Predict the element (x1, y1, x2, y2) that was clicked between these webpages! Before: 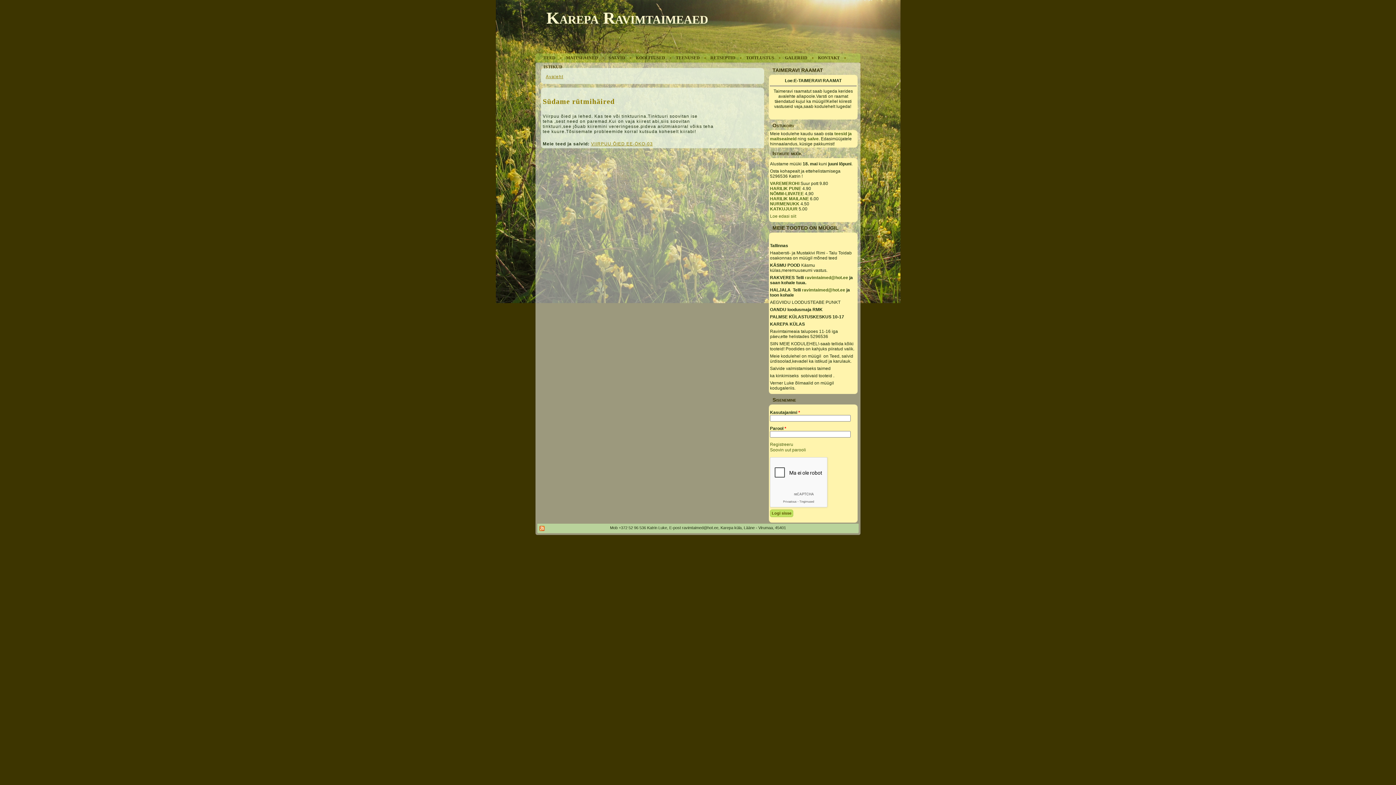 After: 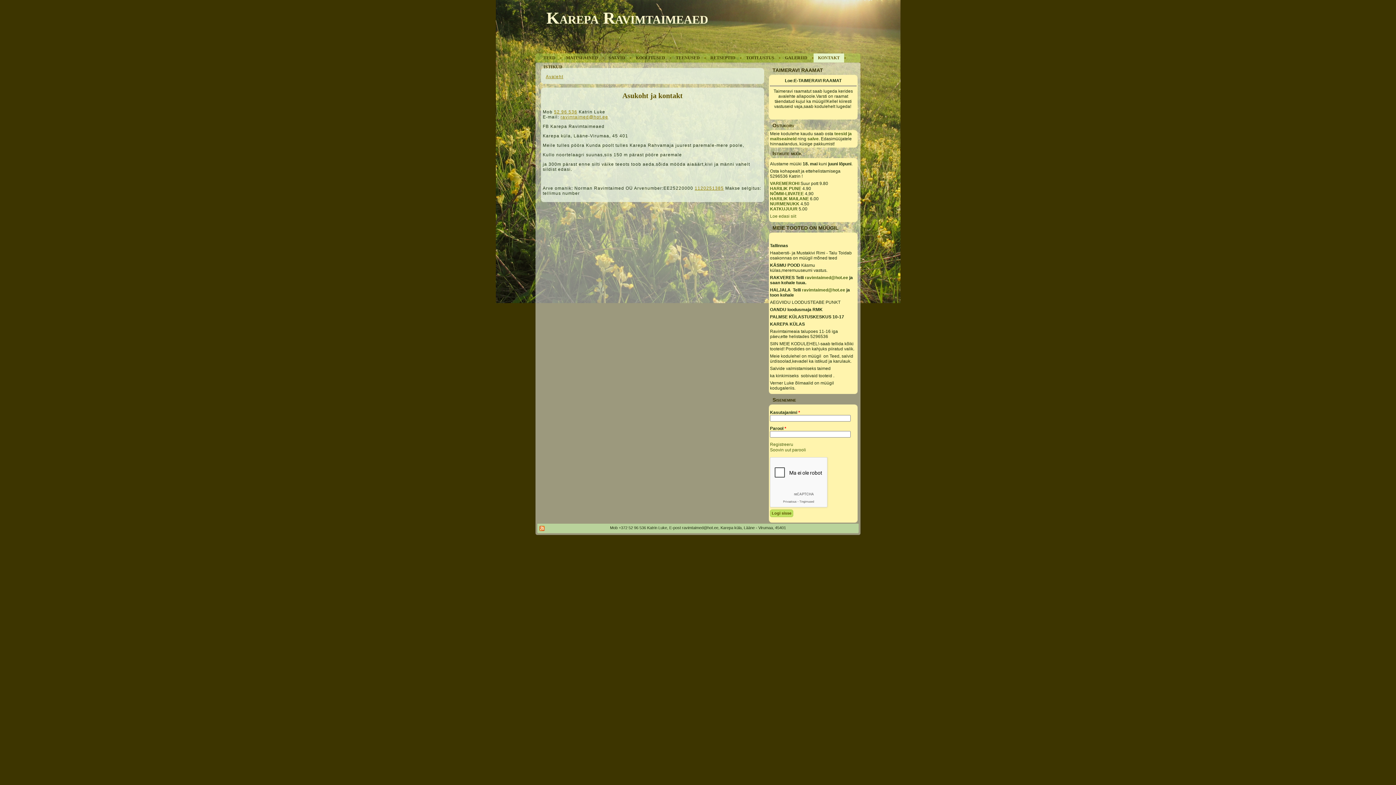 Action: bbox: (813, 53, 844, 62) label: KONTAKT